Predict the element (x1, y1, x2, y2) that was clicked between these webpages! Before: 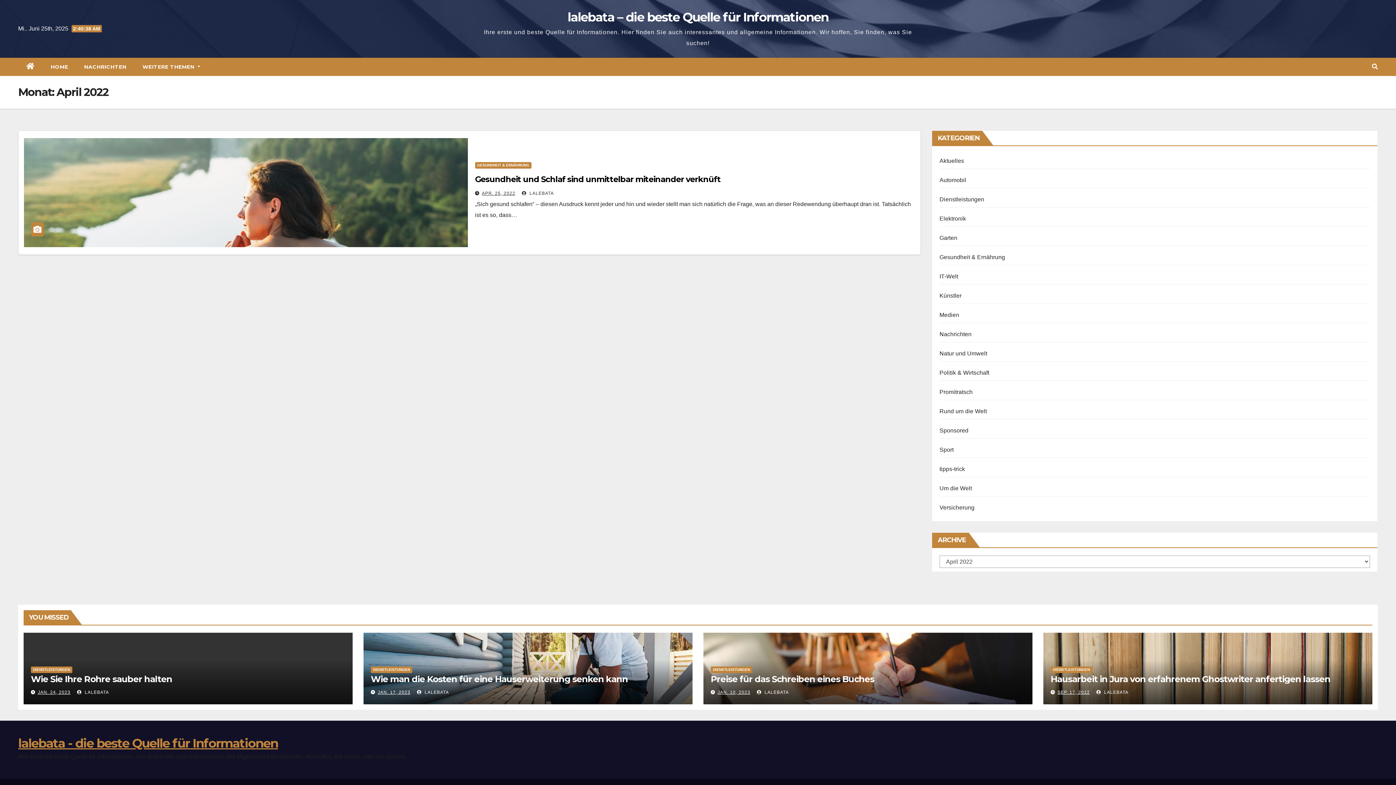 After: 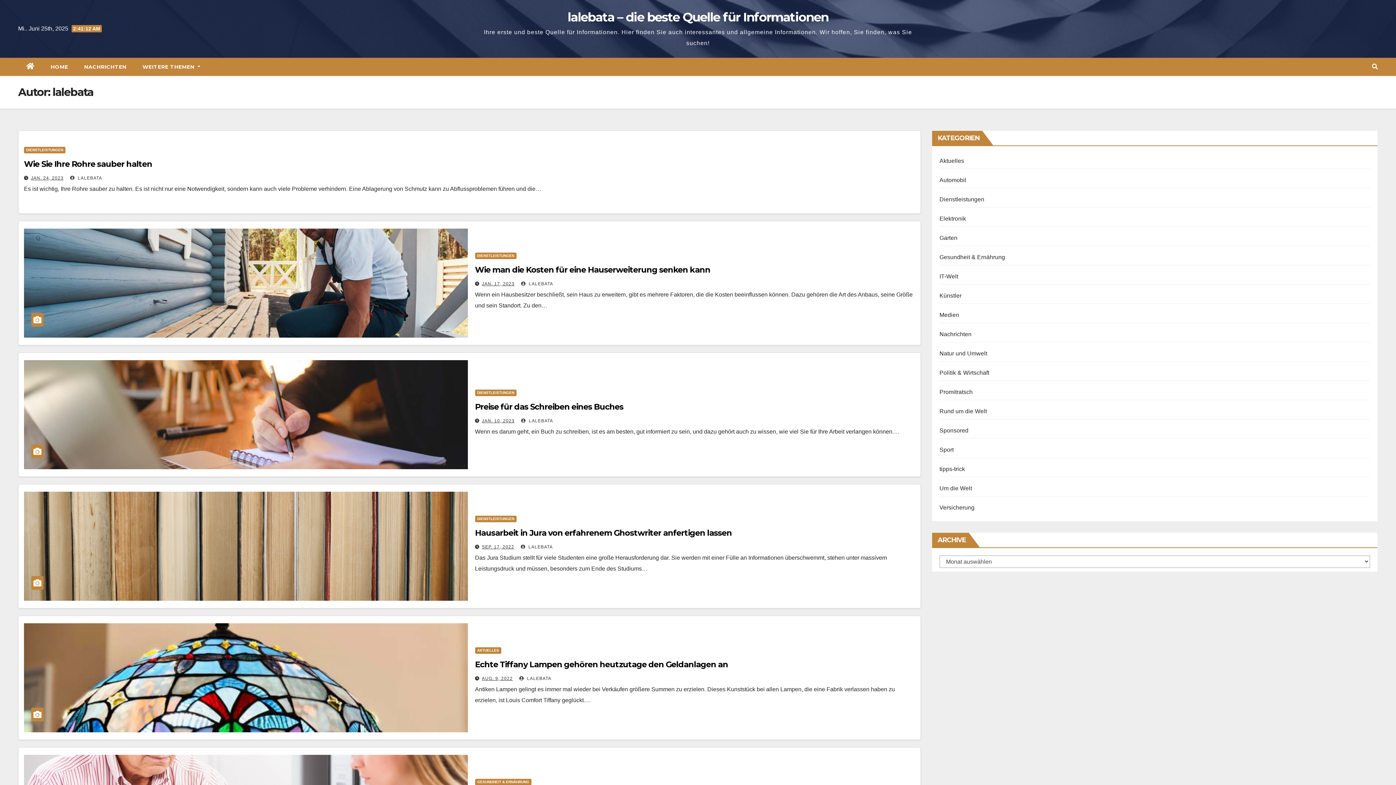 Action: bbox: (417, 690, 449, 695) label:  LALEBATA